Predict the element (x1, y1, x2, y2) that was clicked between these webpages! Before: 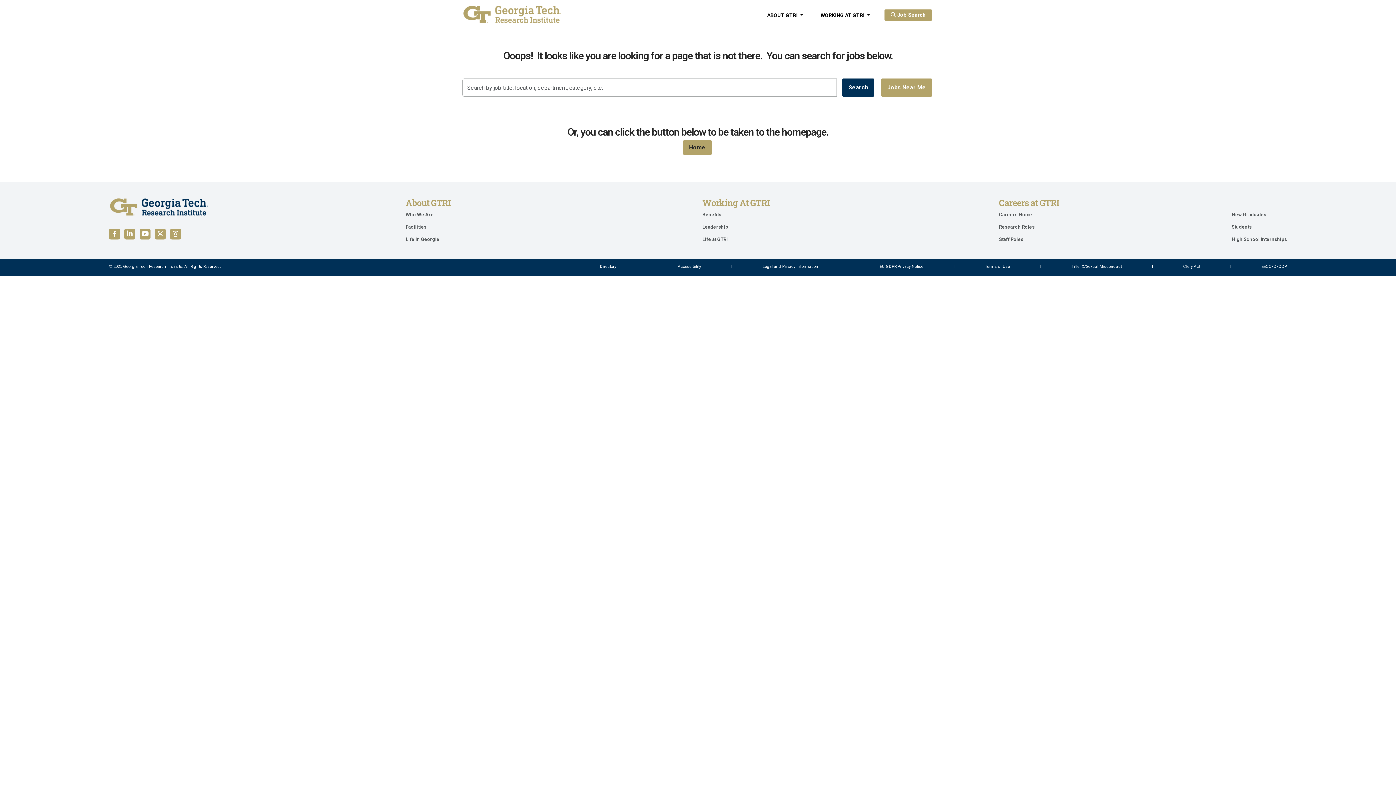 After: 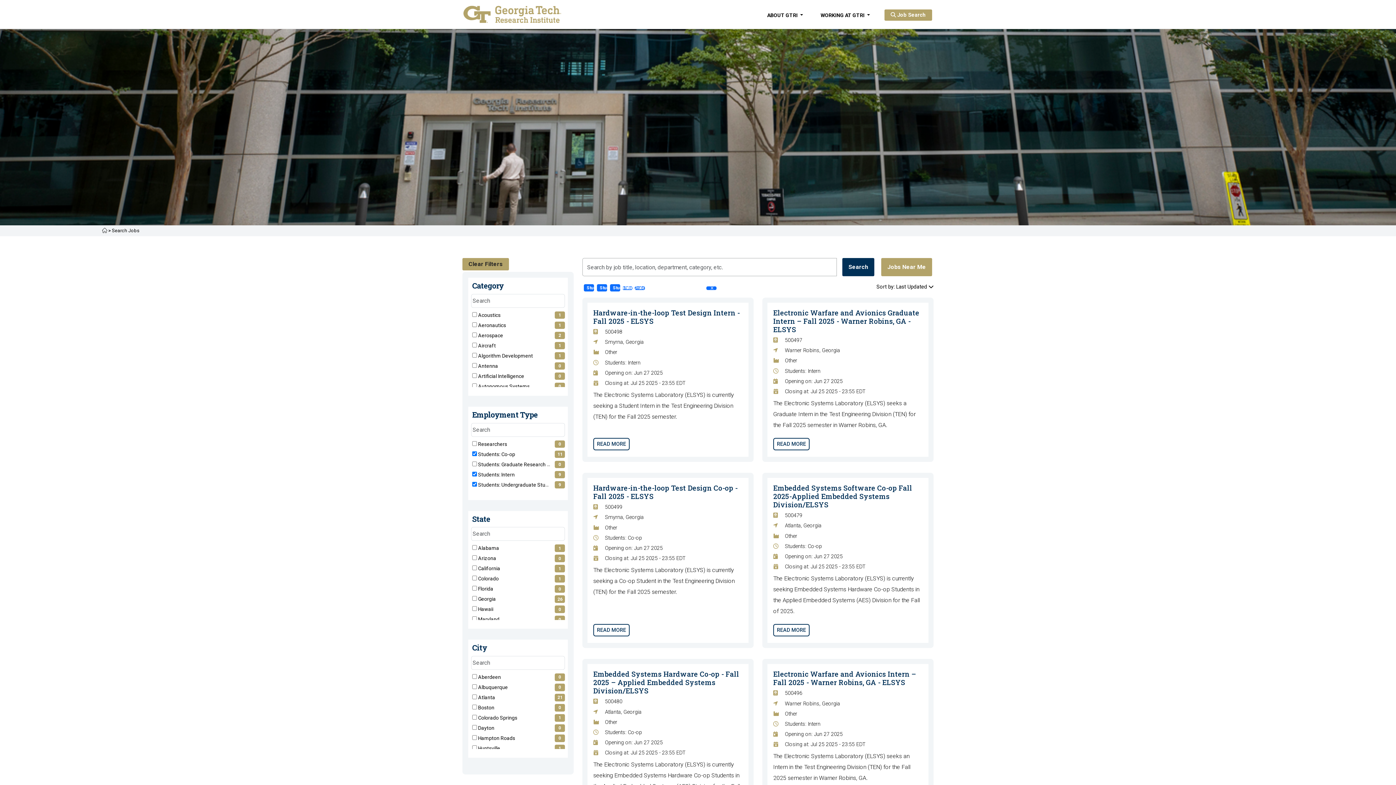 Action: bbox: (1232, 224, 1252, 229) label: Students